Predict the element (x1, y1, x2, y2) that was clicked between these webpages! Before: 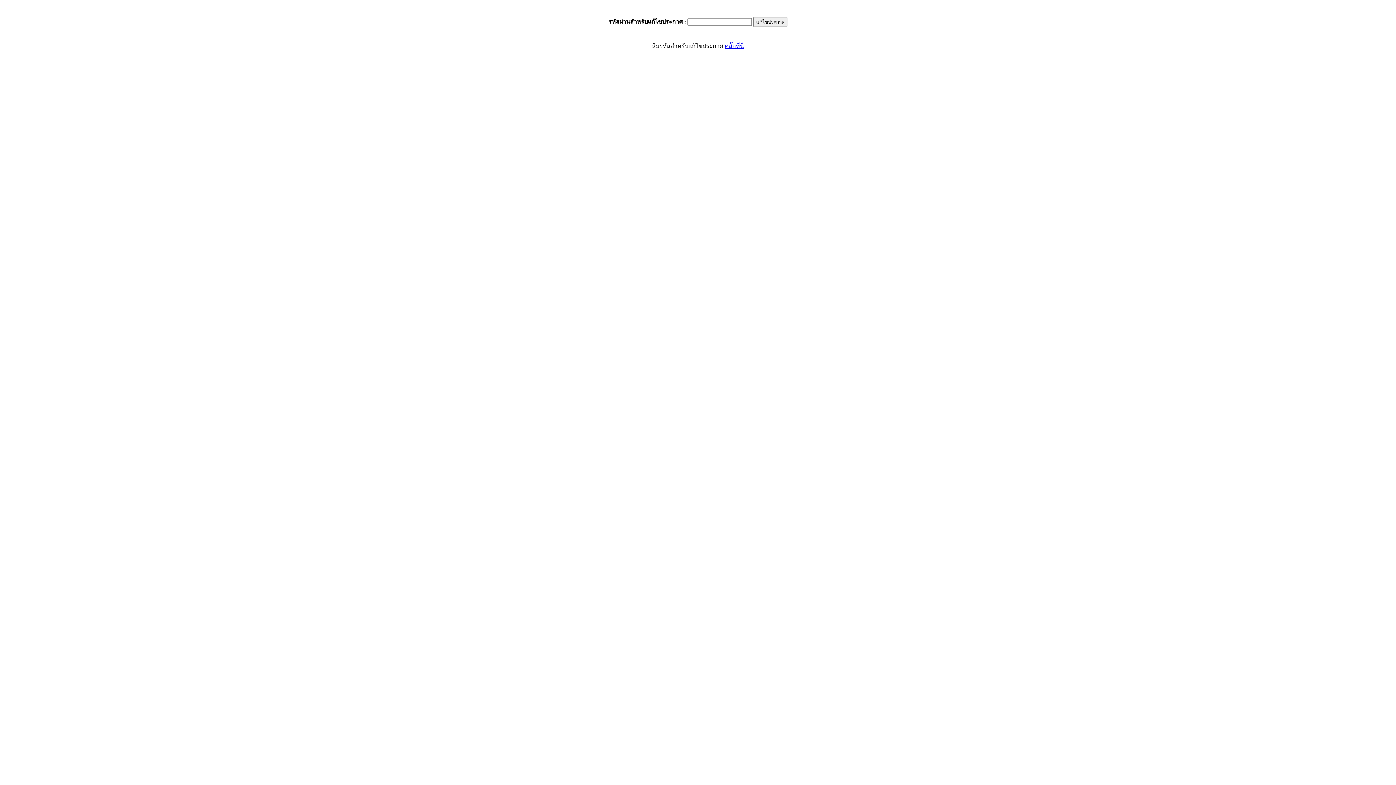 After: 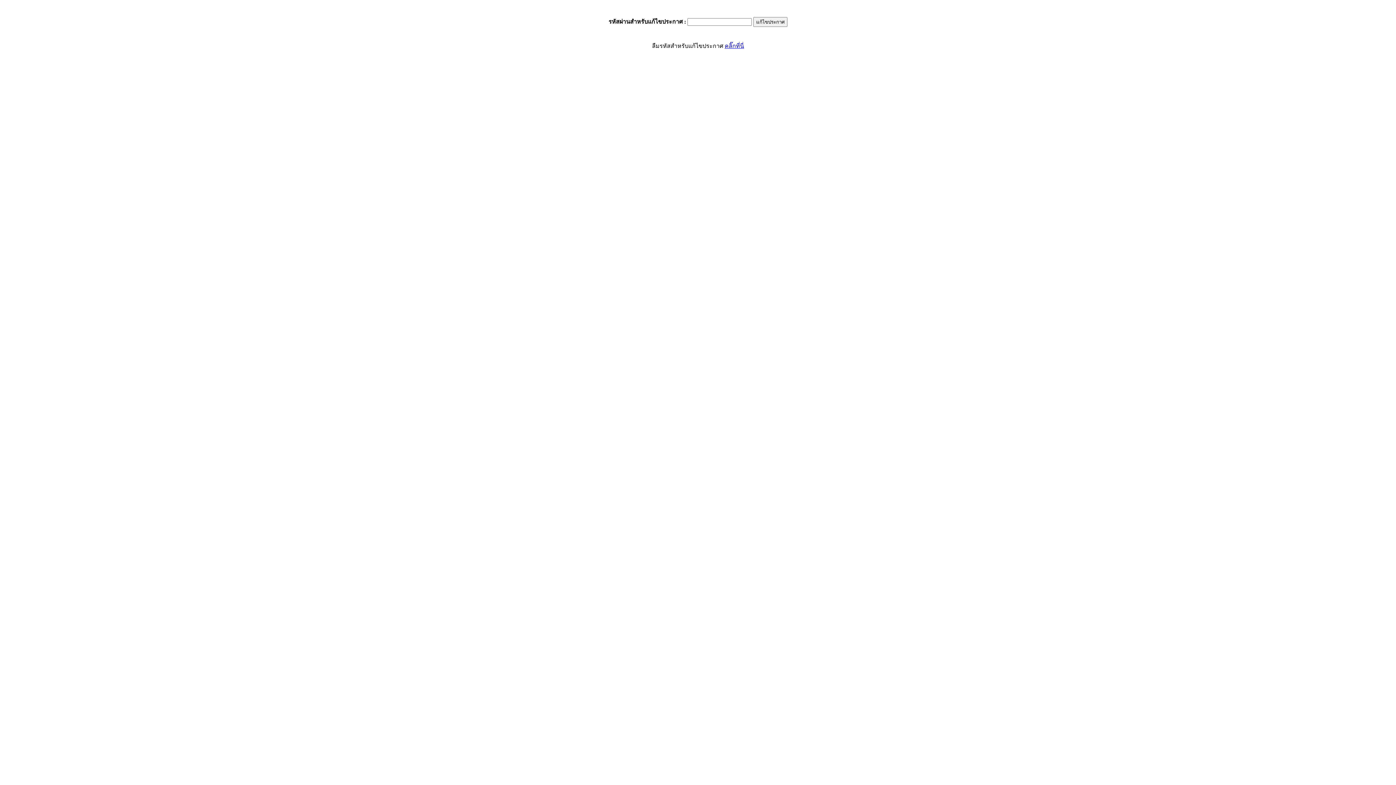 Action: label: คลิ๊กที่นี่ bbox: (724, 42, 744, 49)